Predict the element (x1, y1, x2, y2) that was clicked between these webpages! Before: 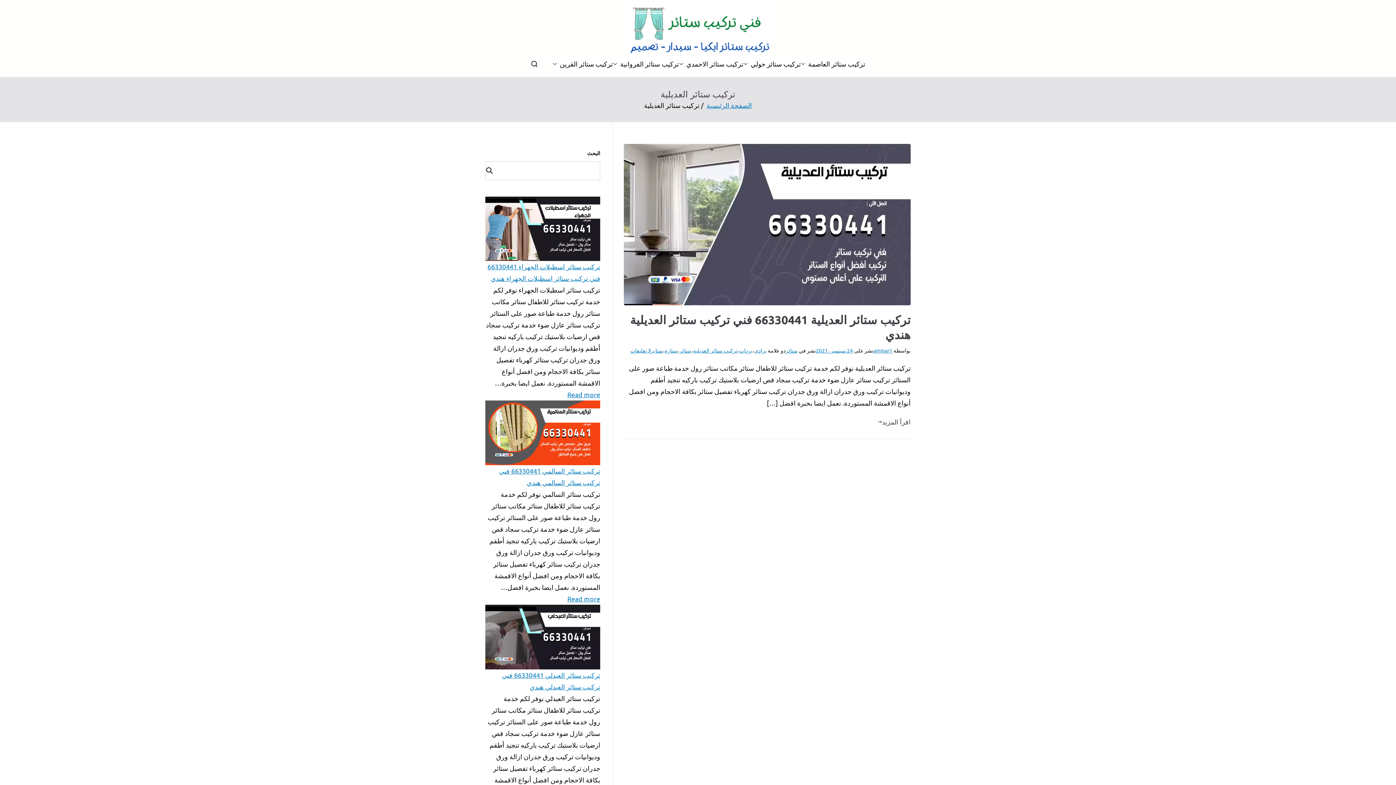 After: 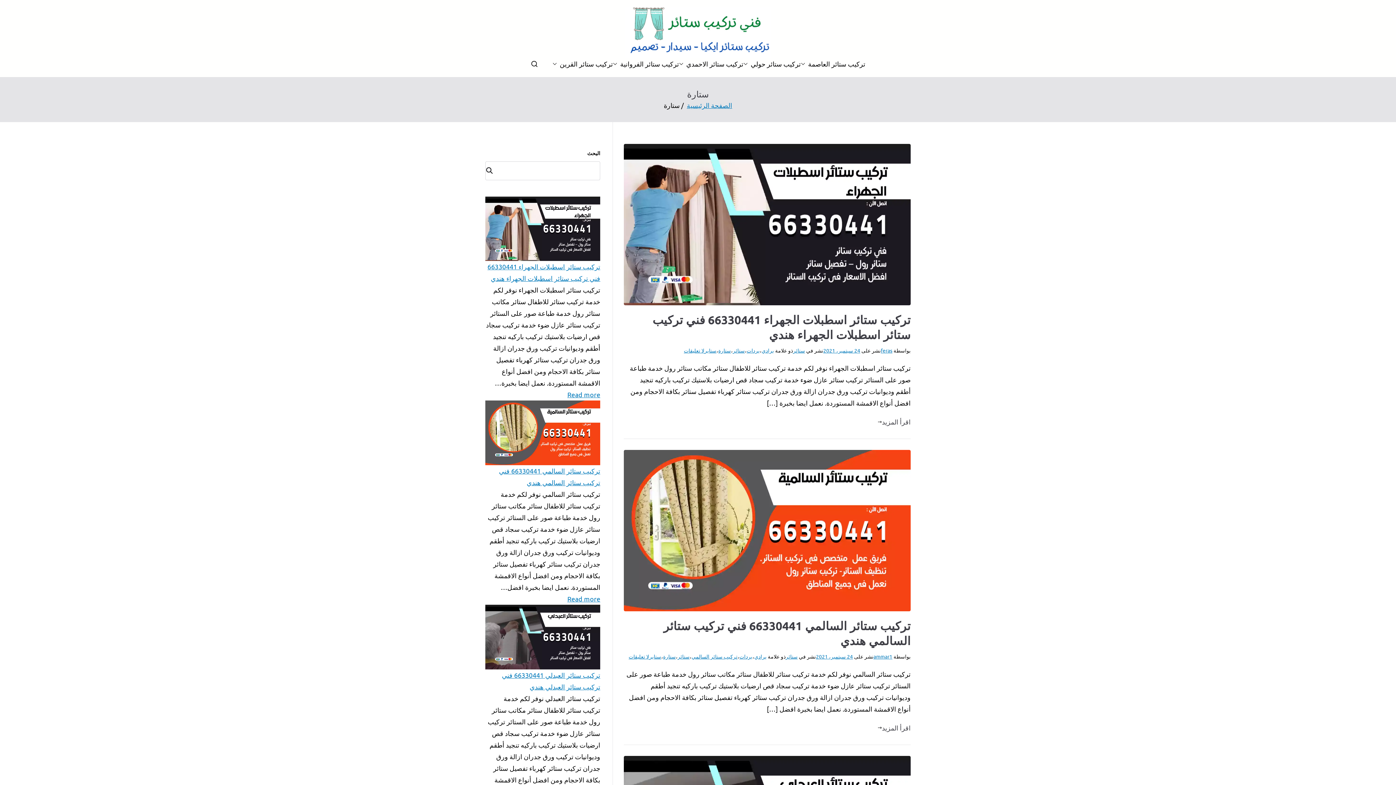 Action: bbox: (665, 347, 677, 353) label: ستارة